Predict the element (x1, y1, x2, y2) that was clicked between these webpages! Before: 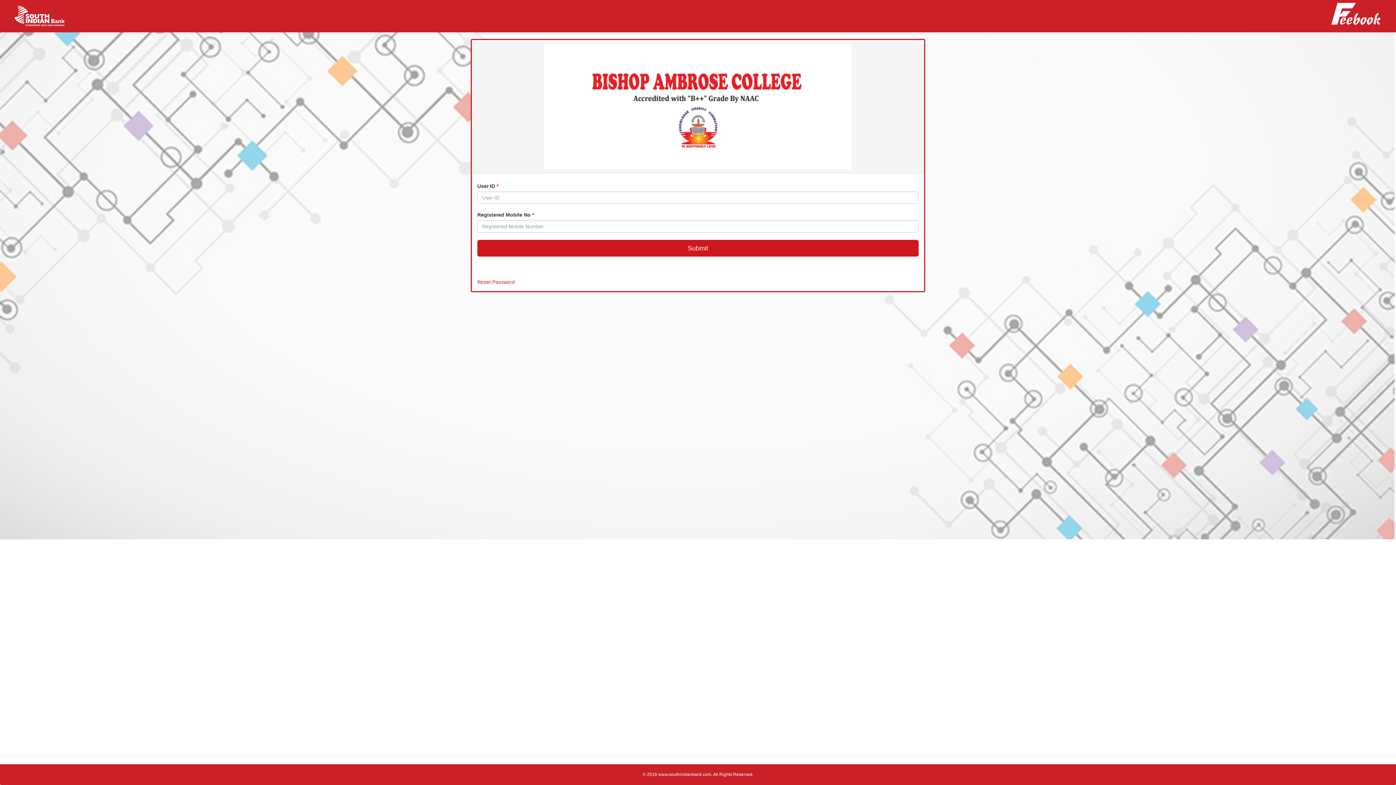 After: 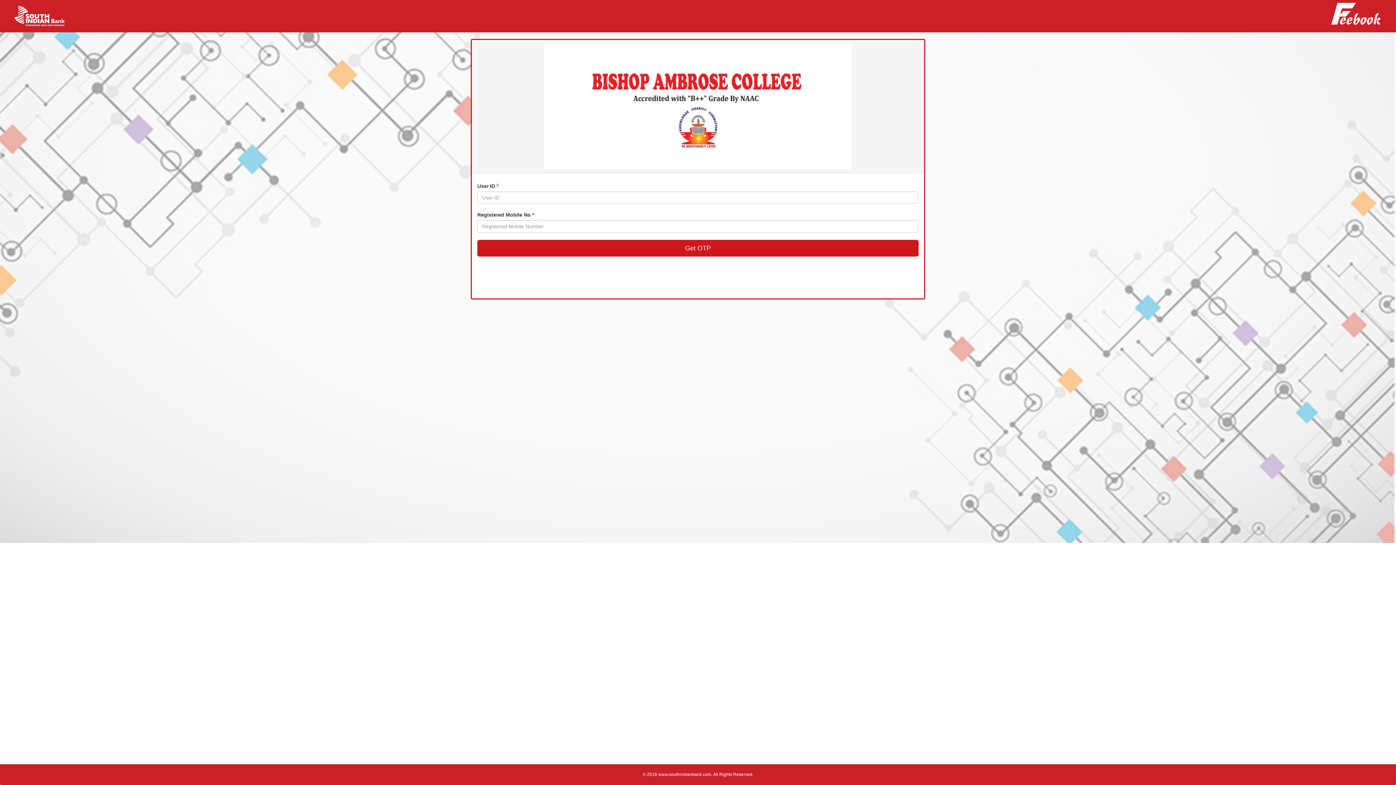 Action: label: Reset Password bbox: (477, 279, 514, 285)